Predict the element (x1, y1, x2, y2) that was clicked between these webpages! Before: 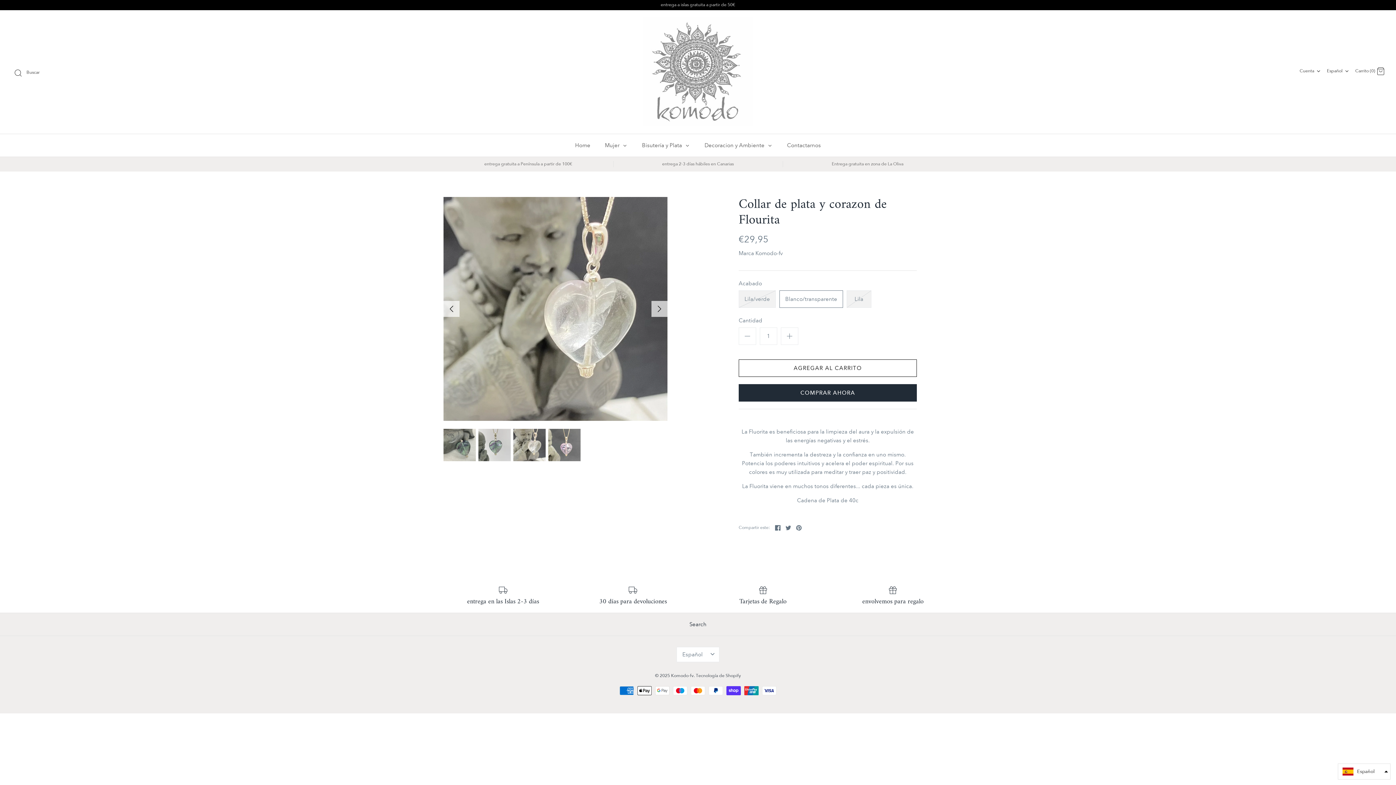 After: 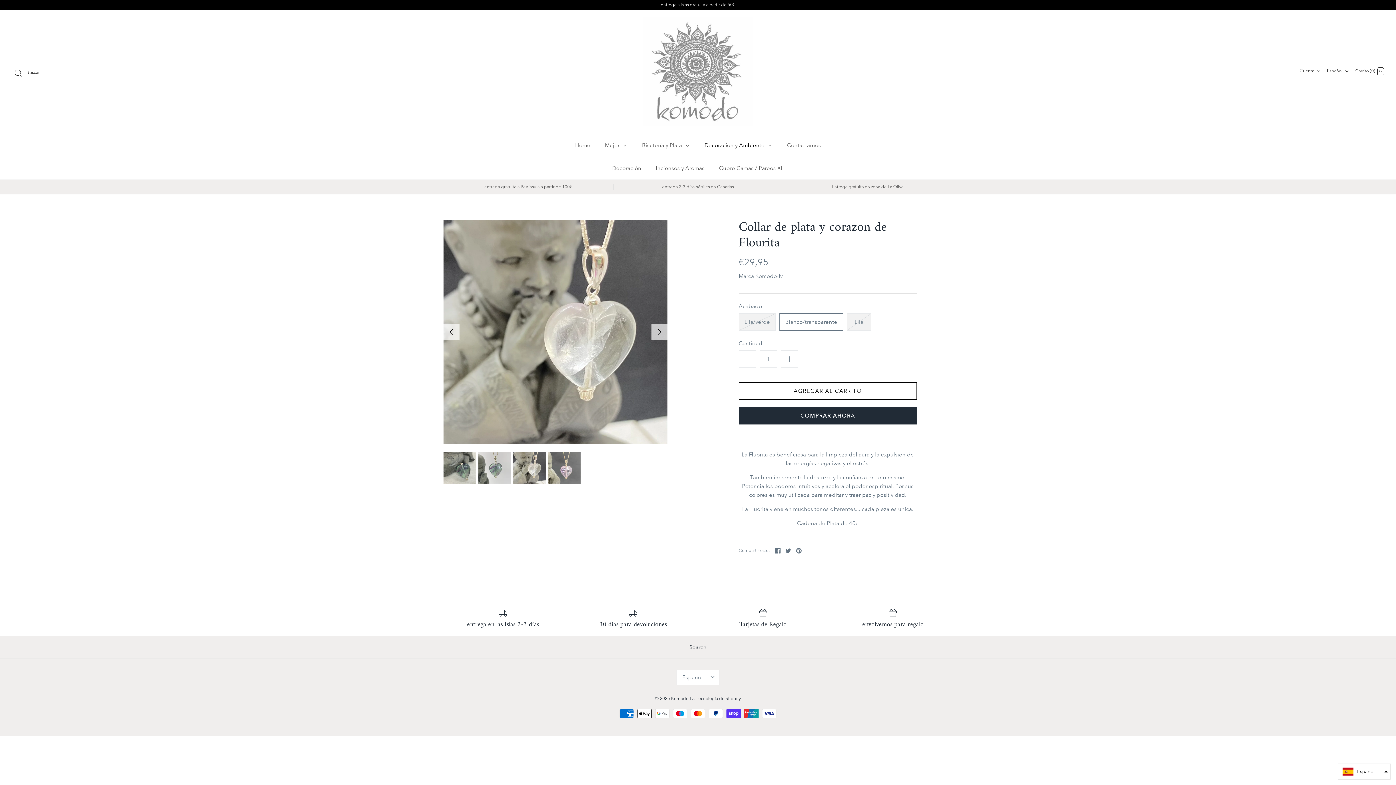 Action: bbox: (698, 134, 779, 156) label: Decoracion y Ambiente 